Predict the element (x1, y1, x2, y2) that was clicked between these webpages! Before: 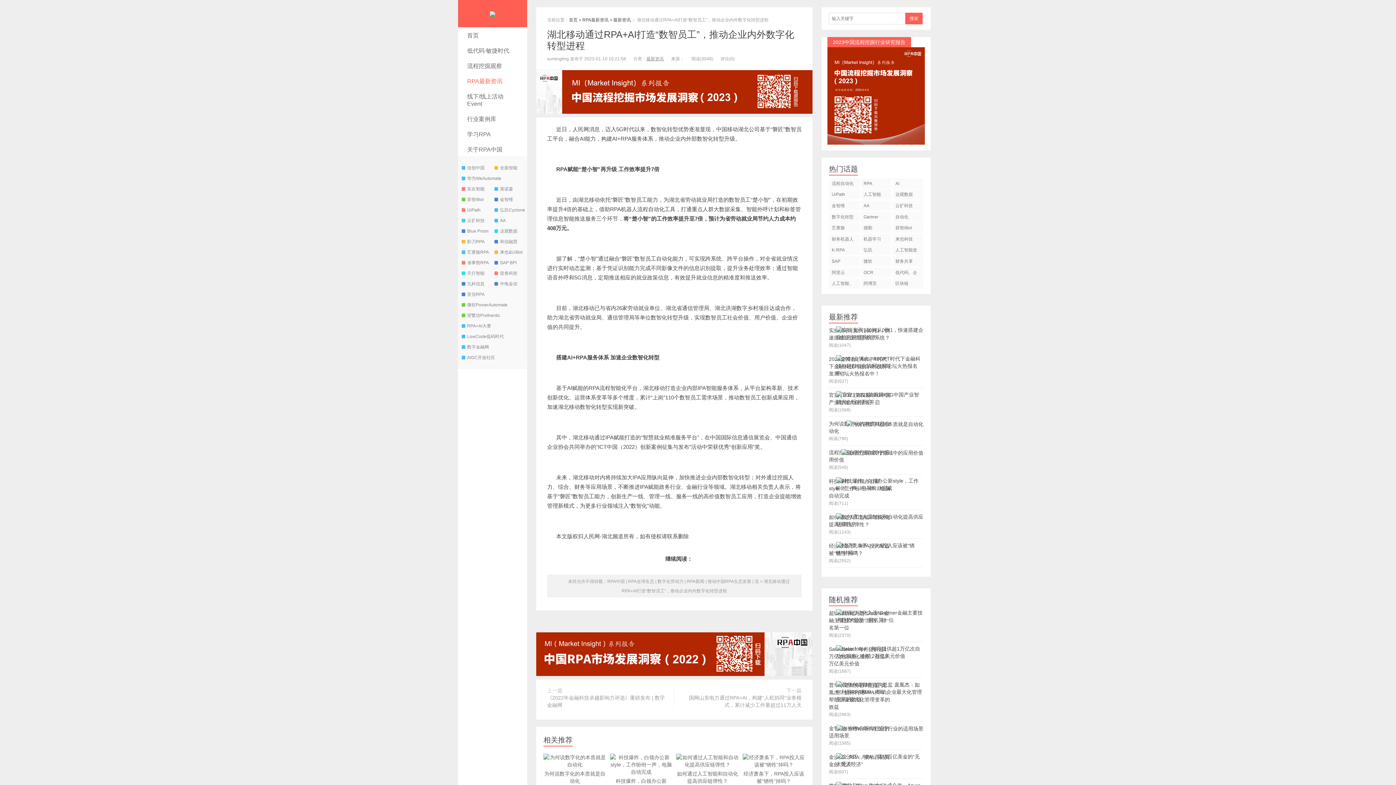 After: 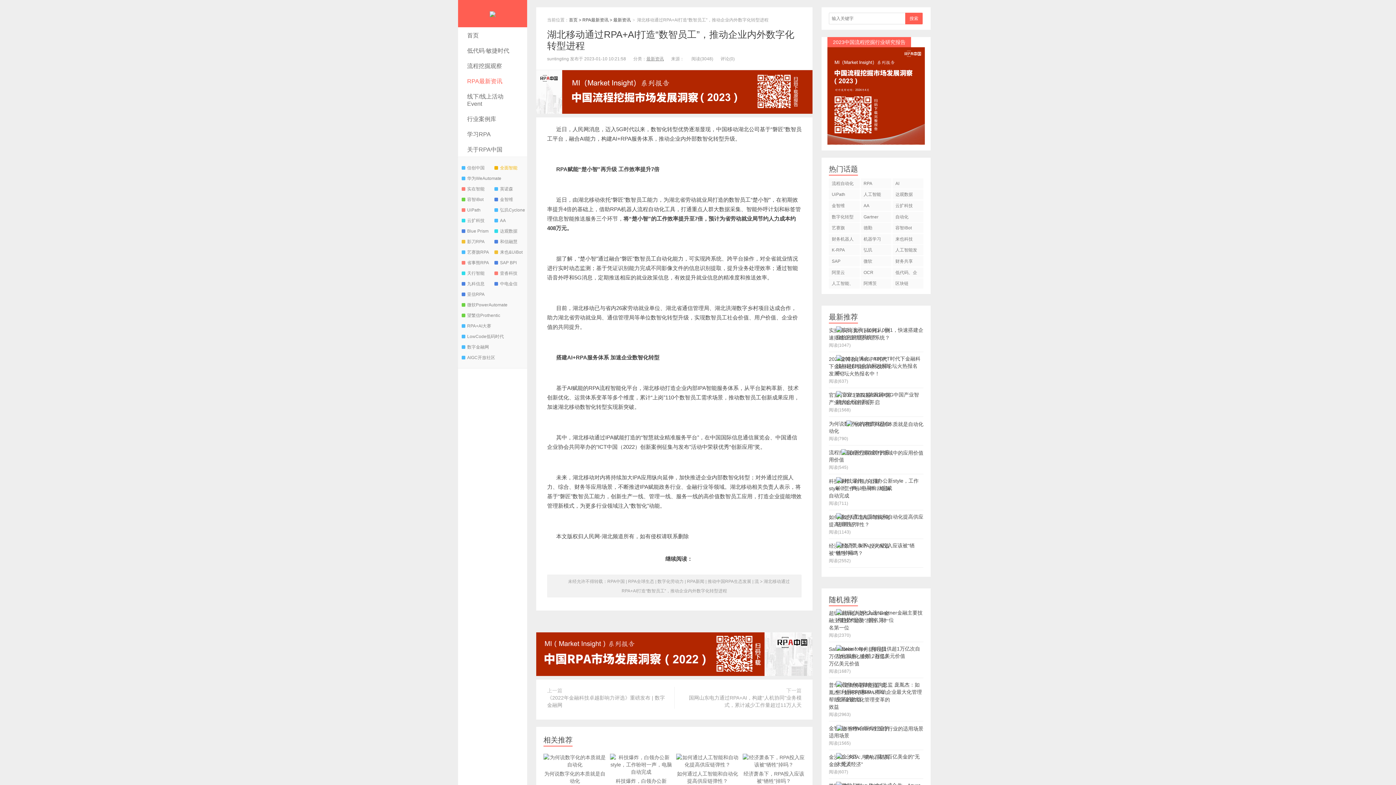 Action: bbox: (494, 162, 526, 173) label: 全面智能